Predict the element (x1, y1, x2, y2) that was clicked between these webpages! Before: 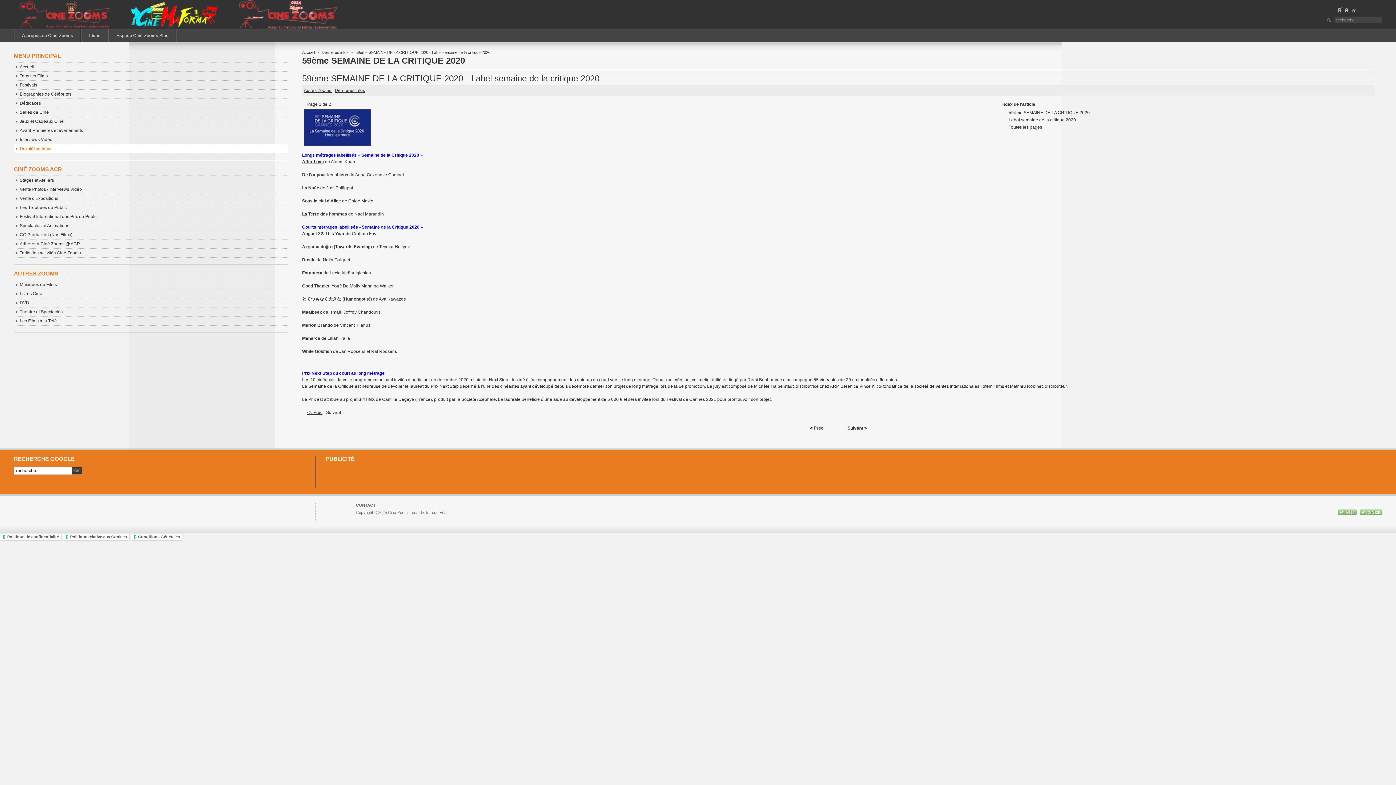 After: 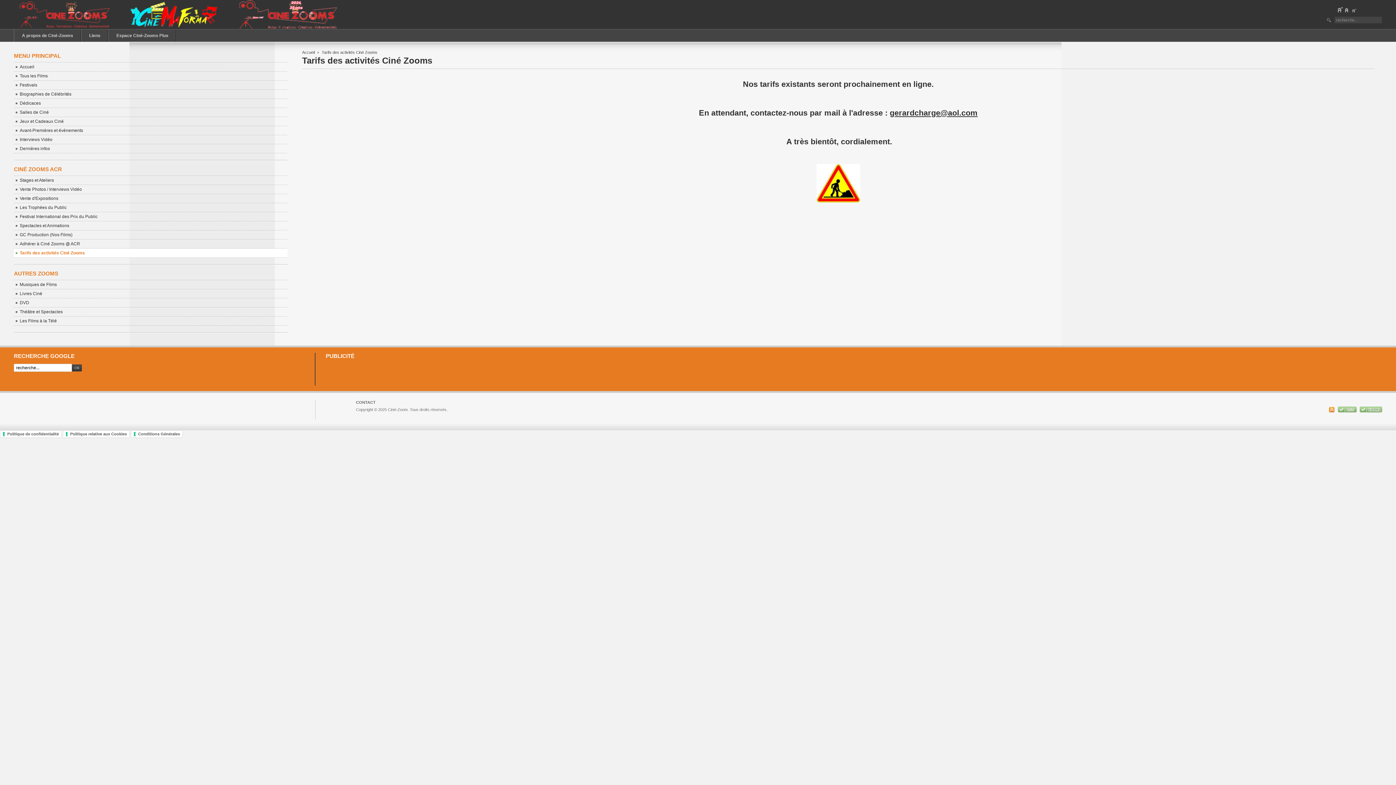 Action: bbox: (13, 248, 287, 257) label: Tarifs des activités Ciné Zooms